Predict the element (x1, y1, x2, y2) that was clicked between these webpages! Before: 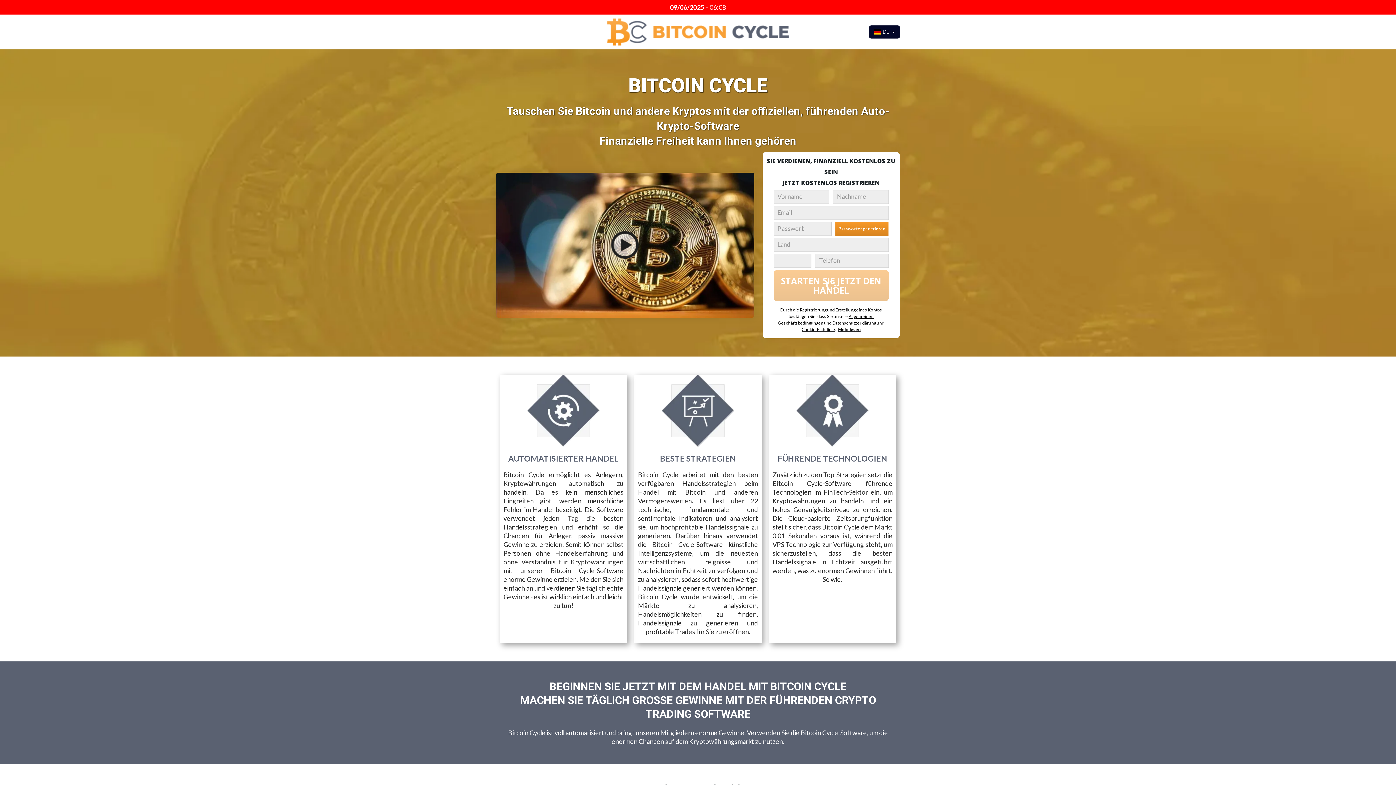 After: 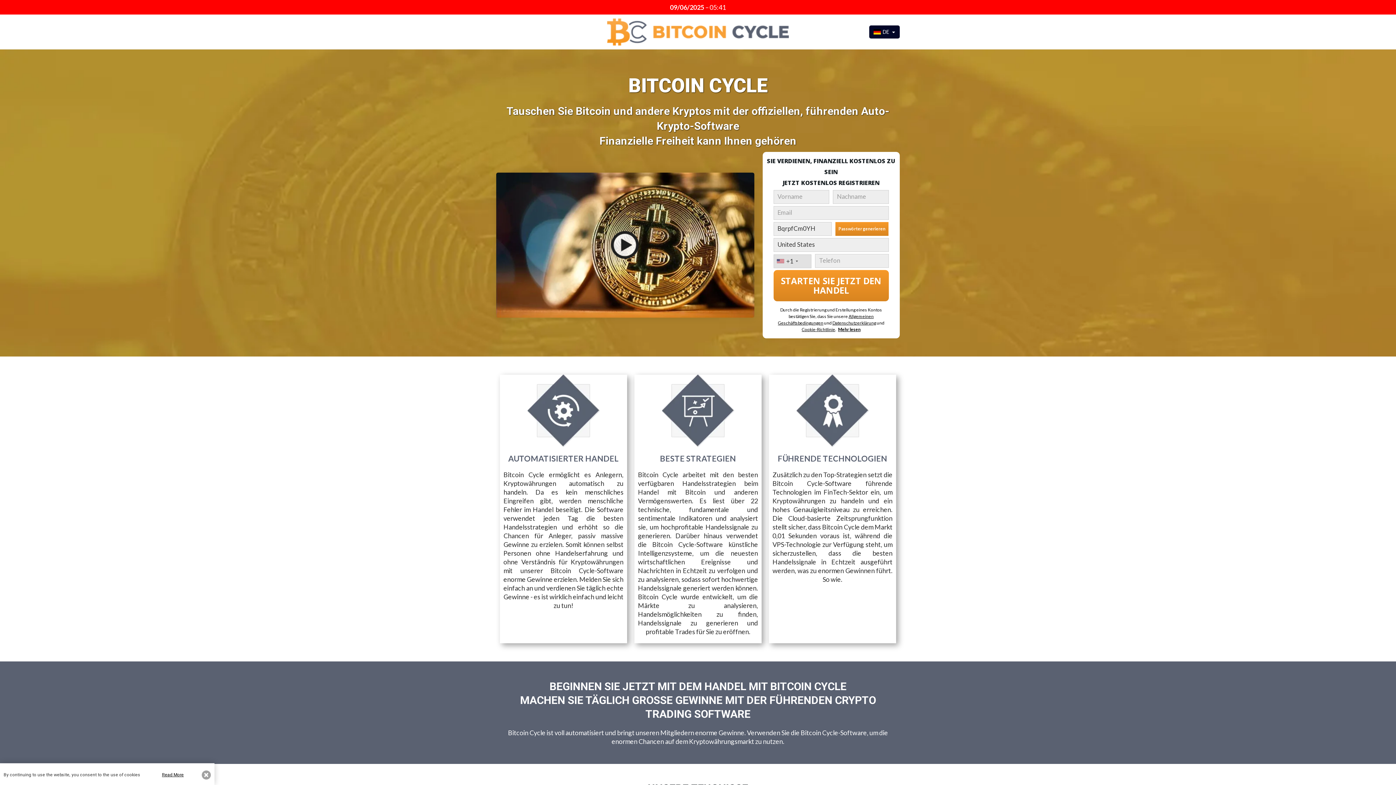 Action: bbox: (801, 326, 835, 332) label: Cookie-Richtlinie